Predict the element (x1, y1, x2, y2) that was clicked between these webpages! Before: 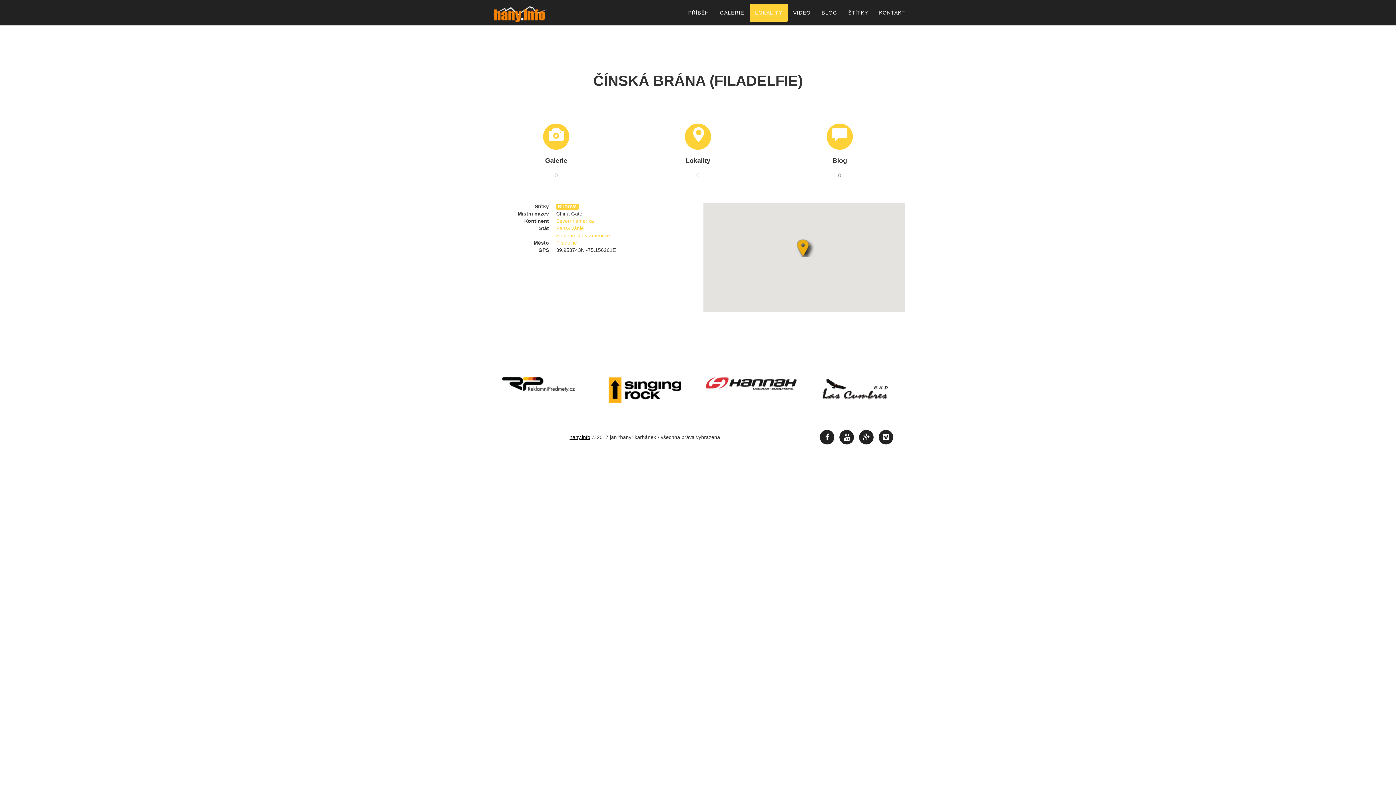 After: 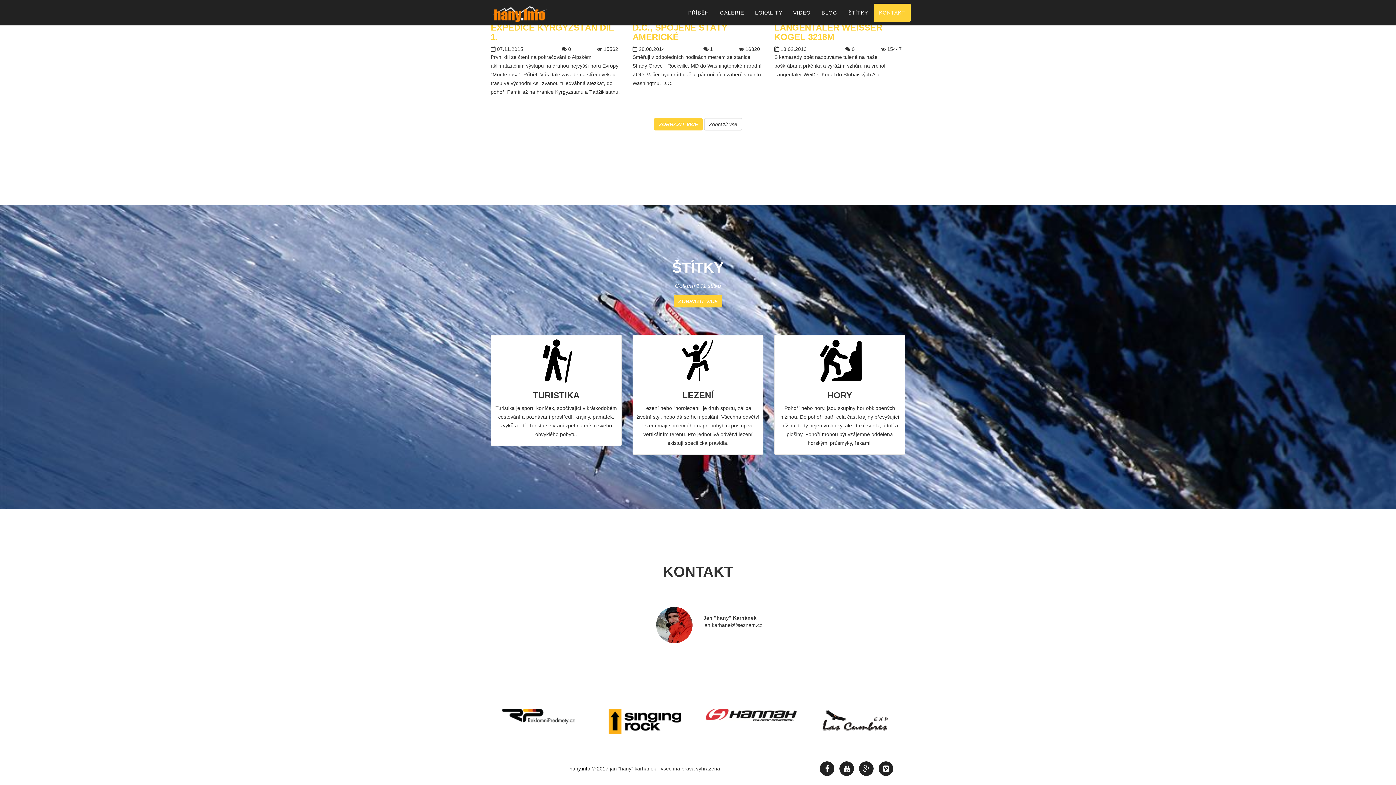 Action: bbox: (873, 3, 910, 21) label: KONTAKT